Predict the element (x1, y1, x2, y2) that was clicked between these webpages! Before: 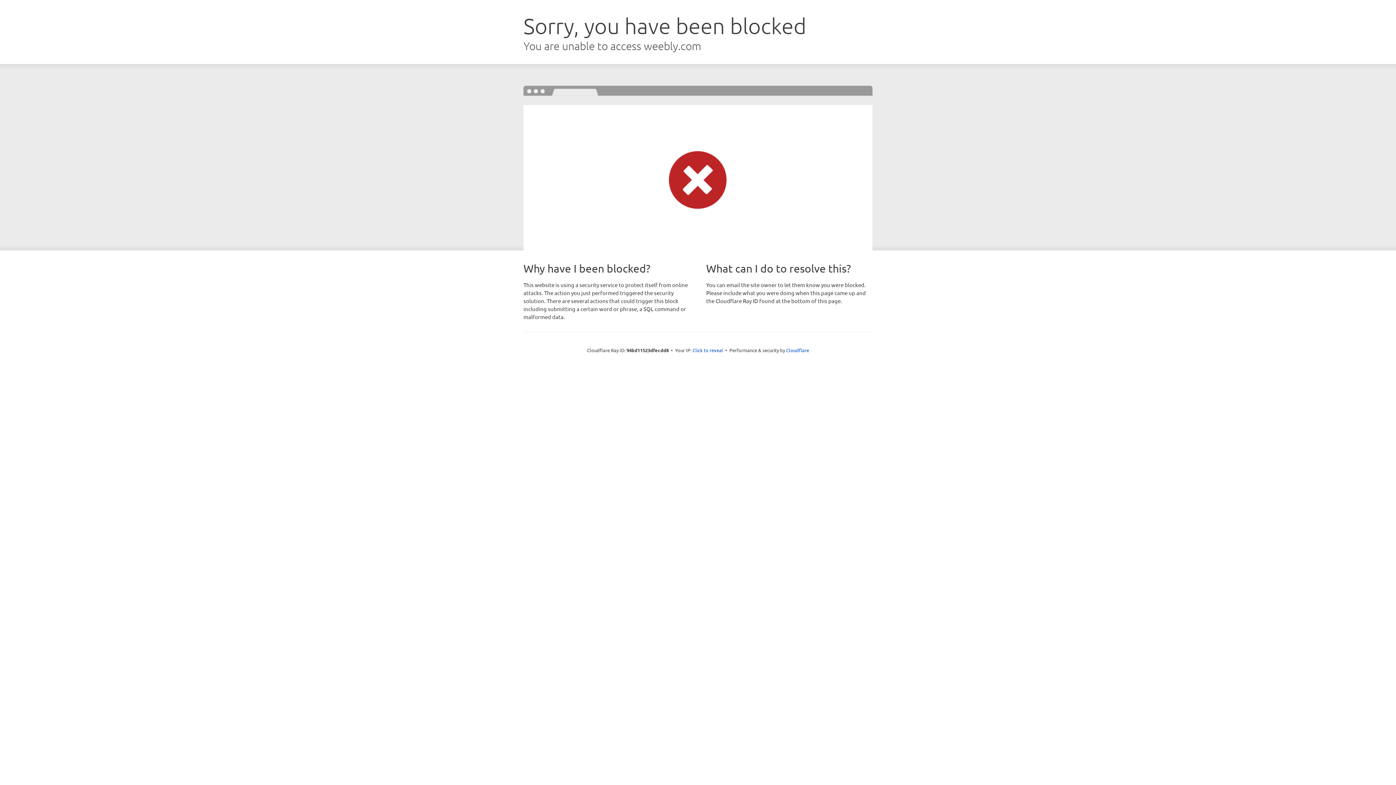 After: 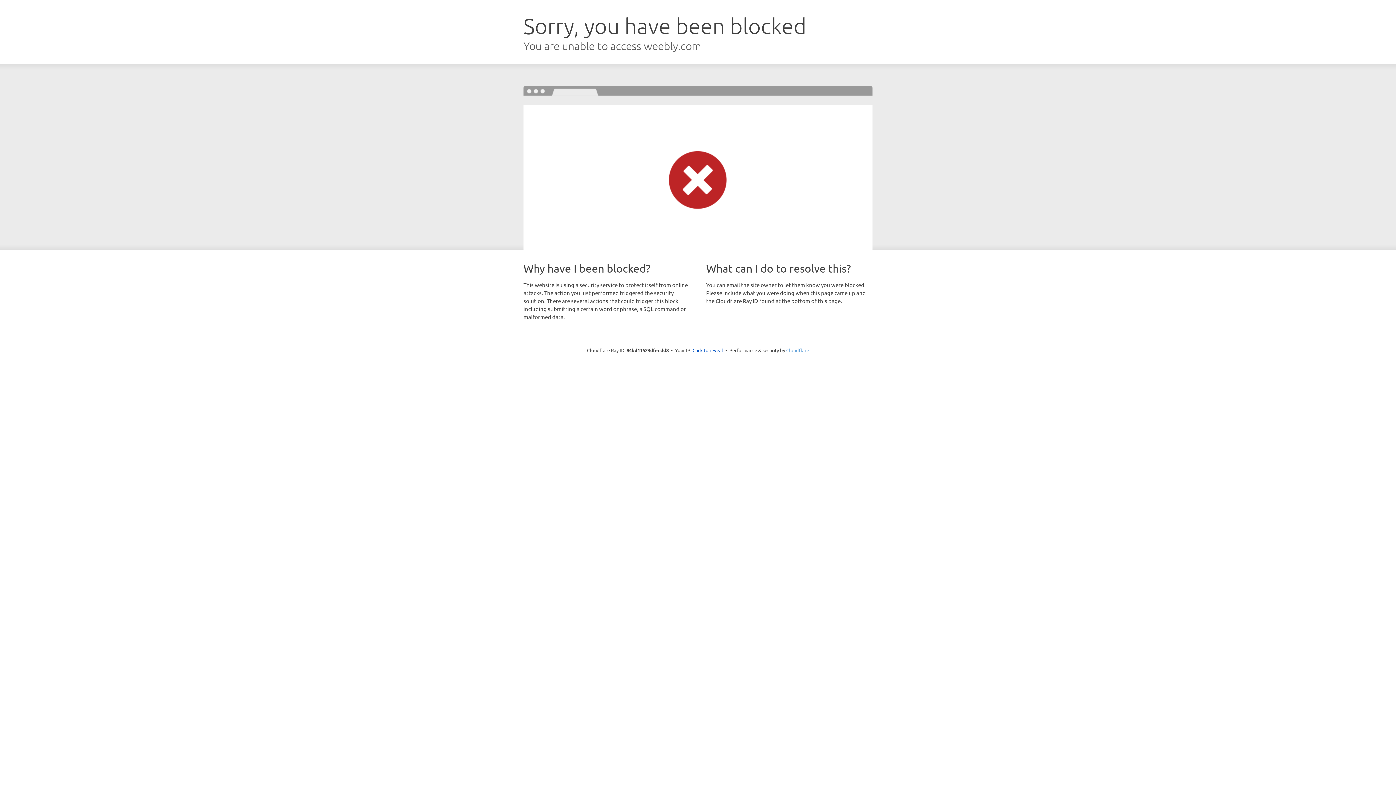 Action: bbox: (786, 347, 809, 353) label: Cloudflare